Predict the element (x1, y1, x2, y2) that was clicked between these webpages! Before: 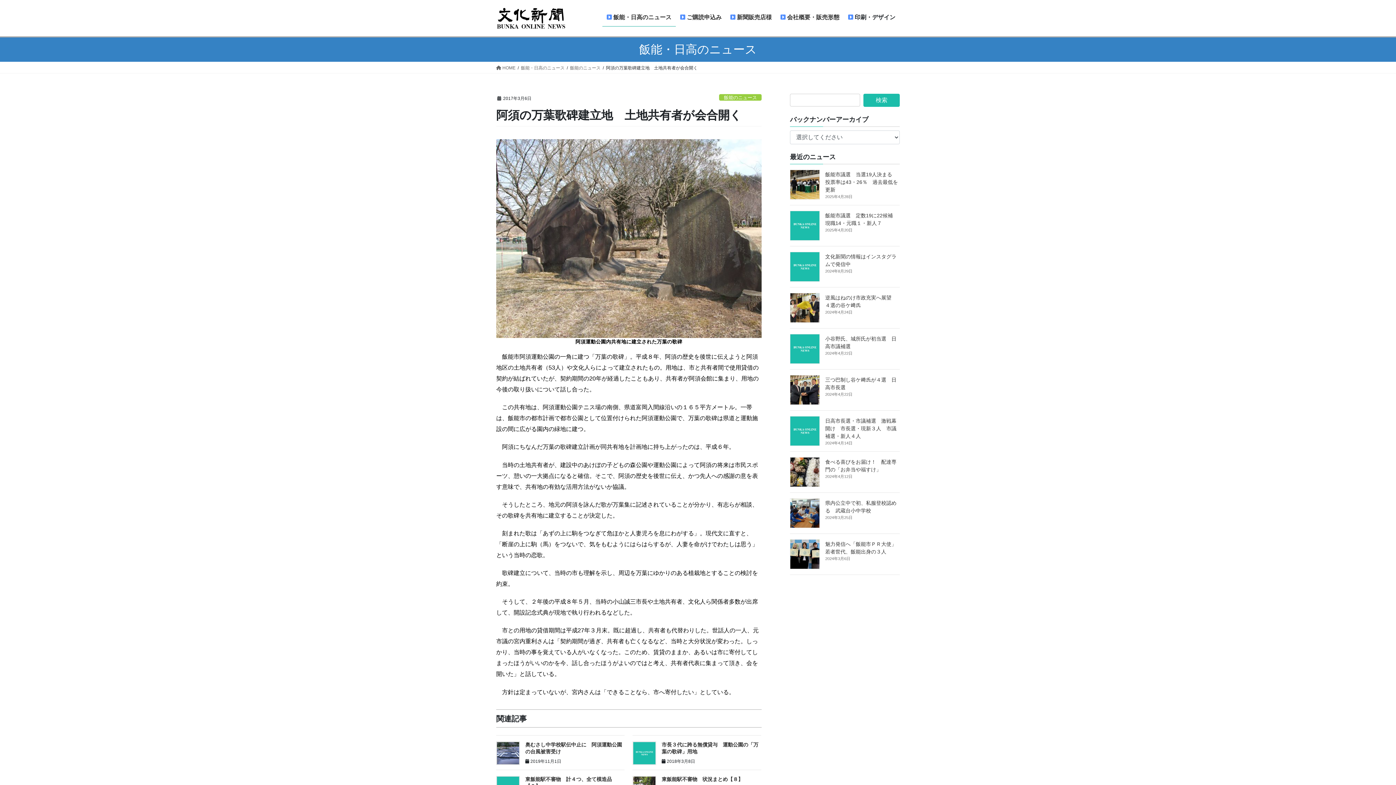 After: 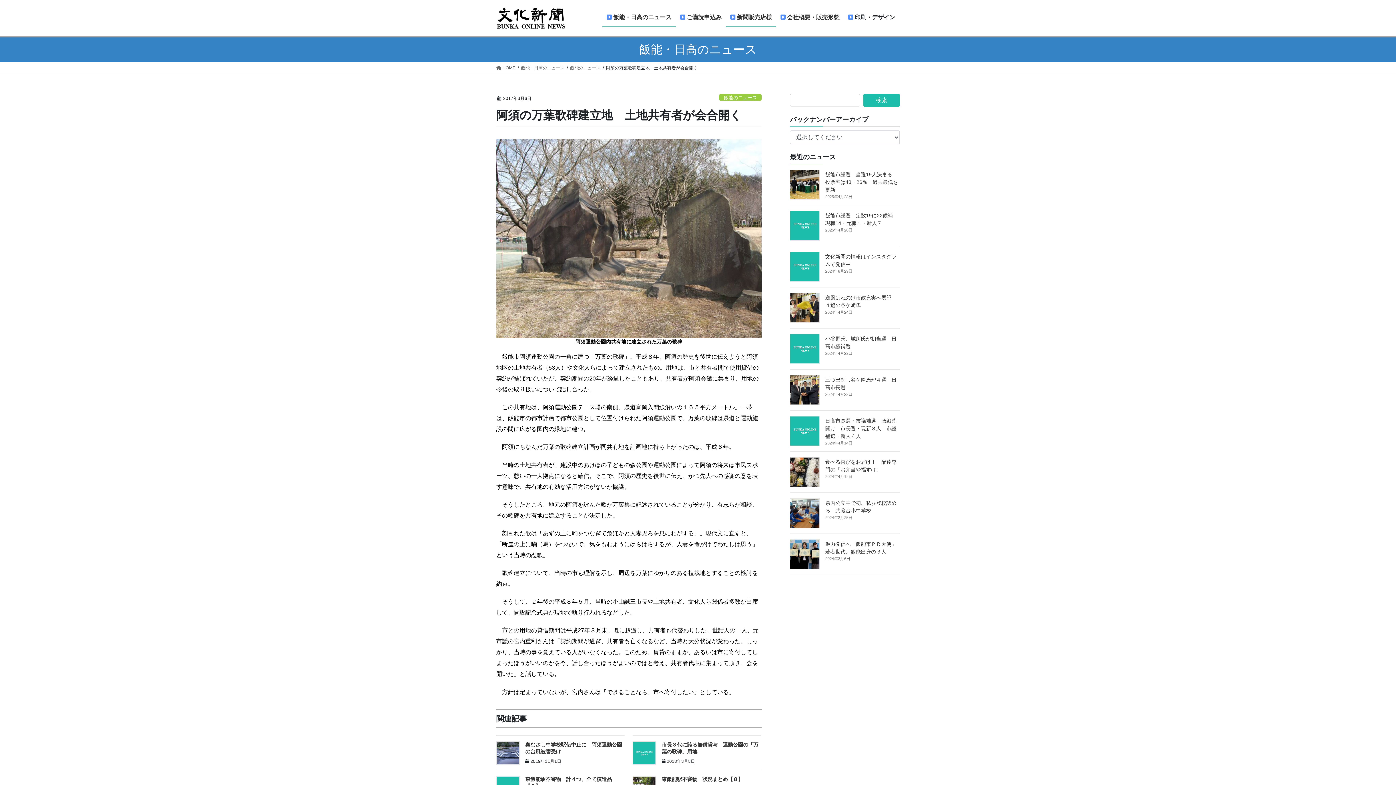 Action: label:  新聞販売店様 bbox: (726, 8, 776, 26)